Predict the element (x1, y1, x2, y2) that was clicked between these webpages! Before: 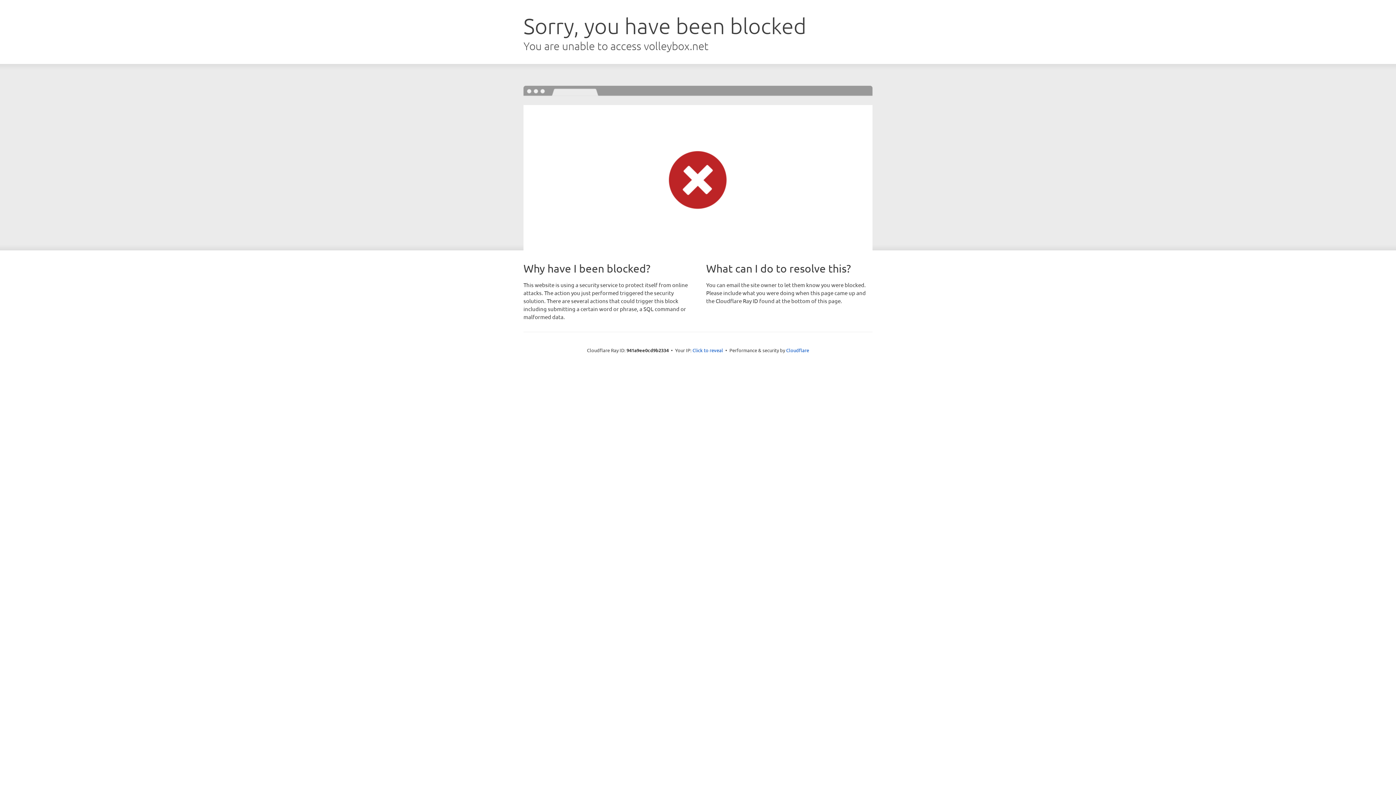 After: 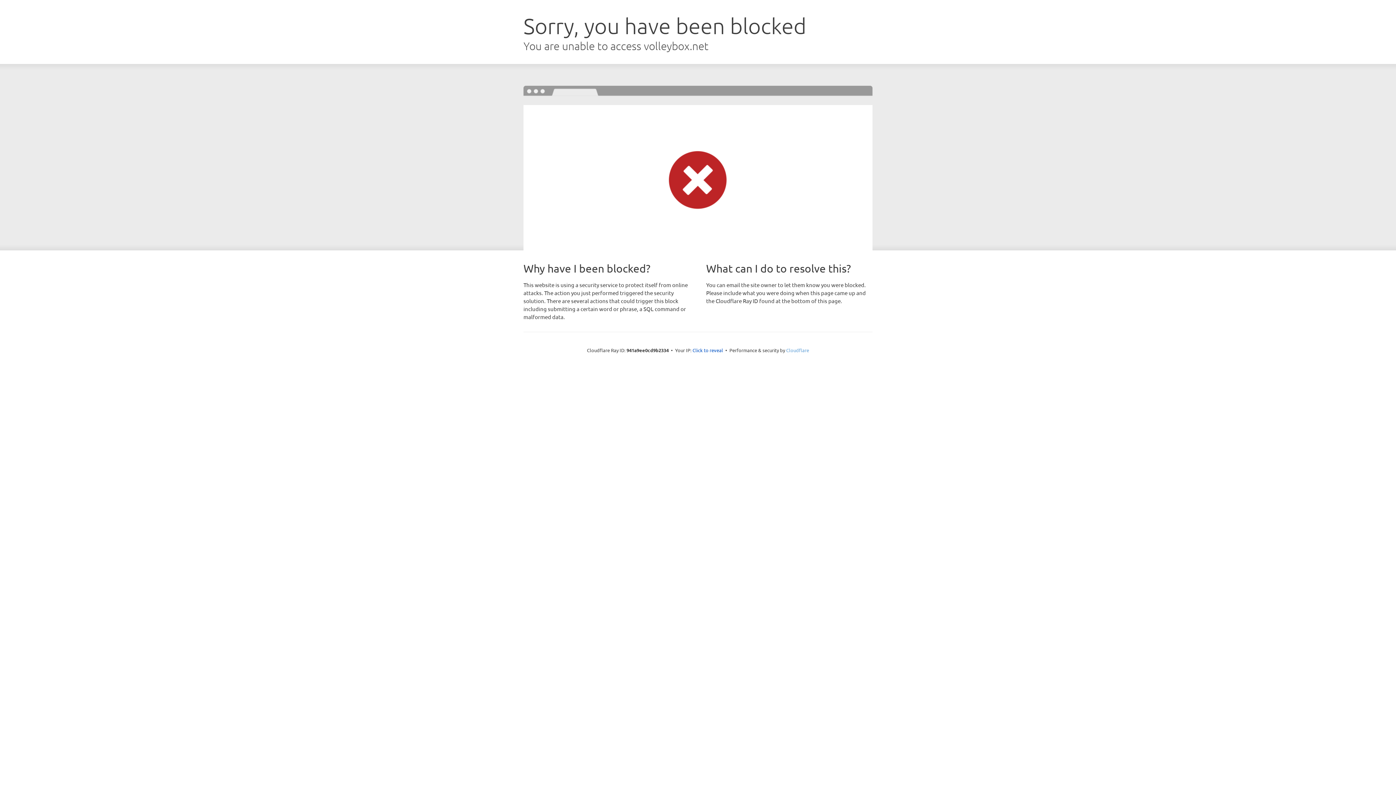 Action: label: Cloudflare bbox: (786, 347, 809, 353)